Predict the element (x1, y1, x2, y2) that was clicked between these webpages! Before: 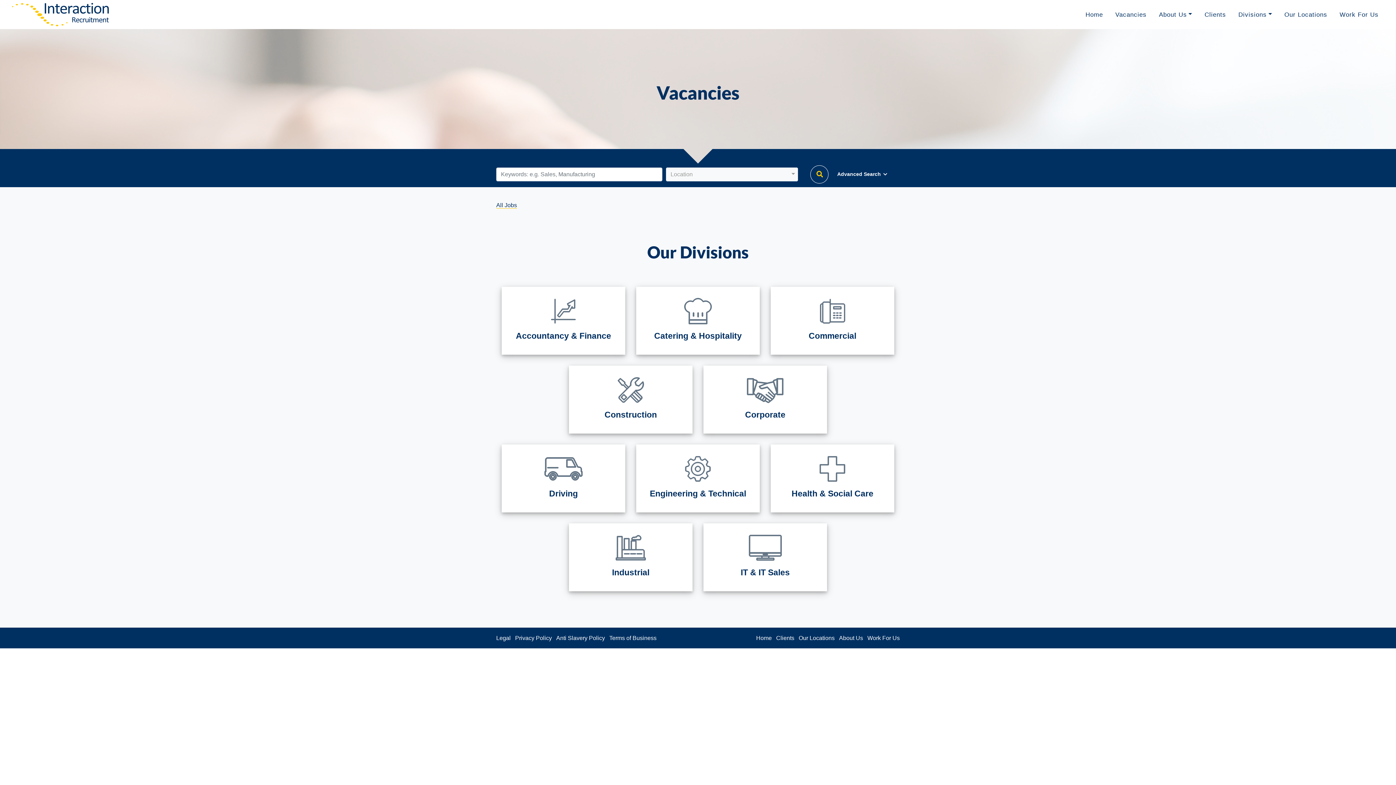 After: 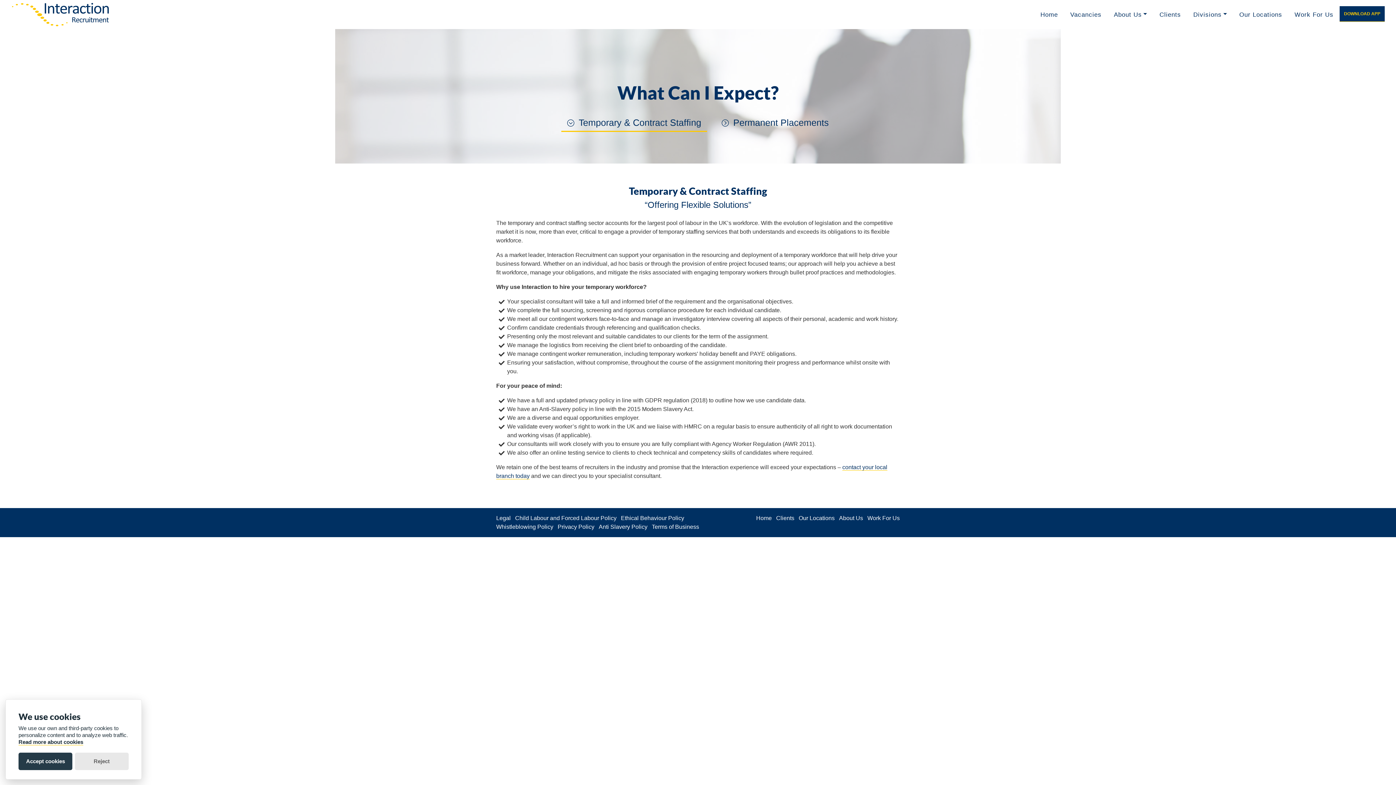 Action: label: Clients bbox: (1198, 3, 1232, 25)